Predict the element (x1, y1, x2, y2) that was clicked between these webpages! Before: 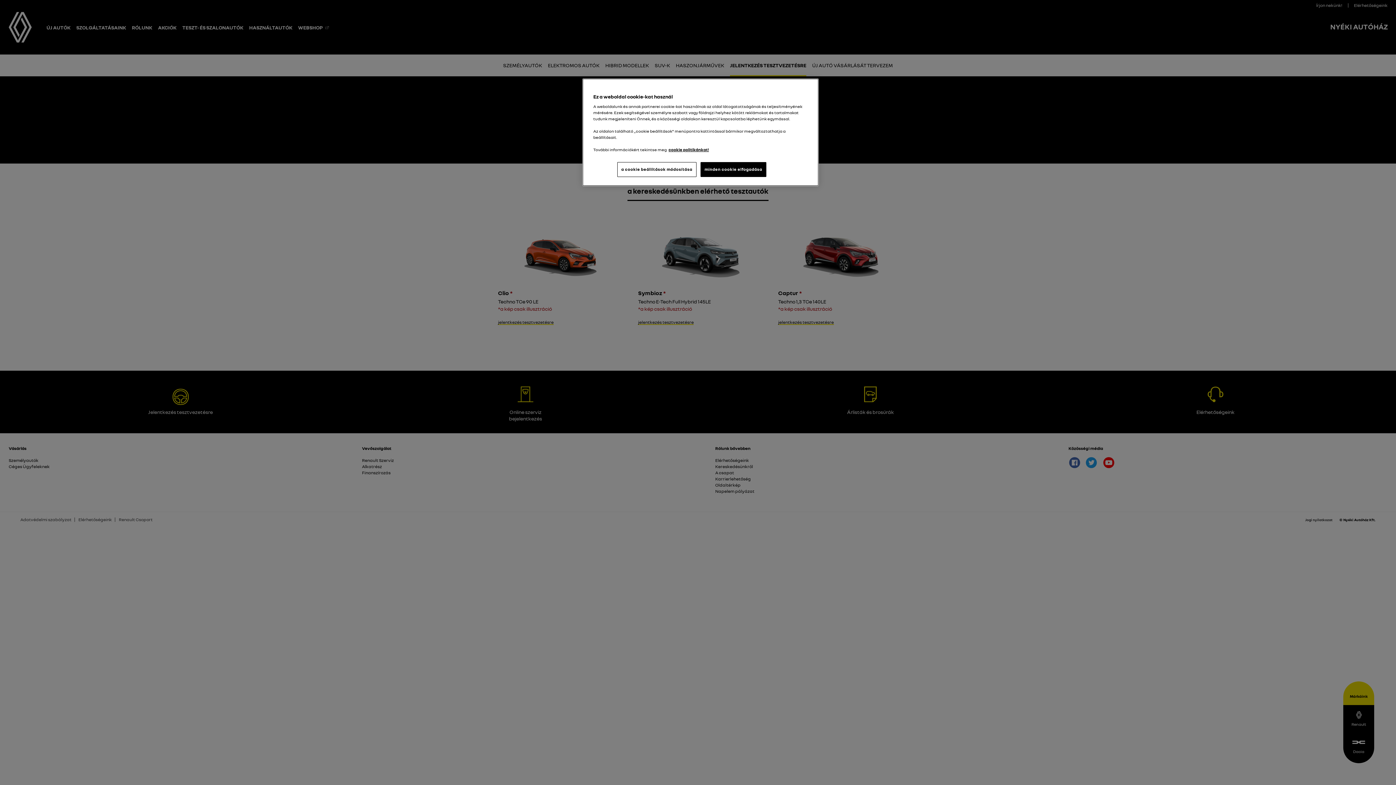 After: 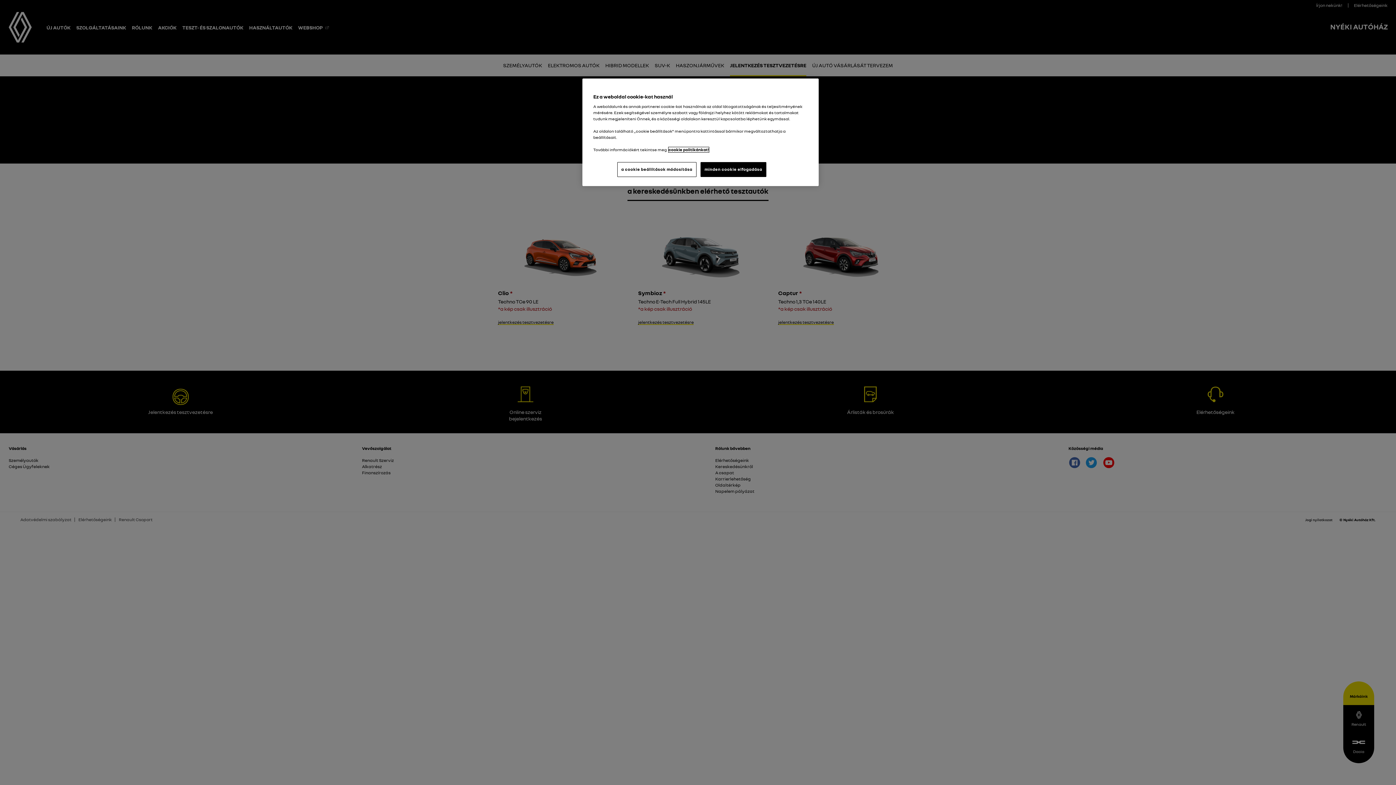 Action: label: , új ablakban nyílik meg bbox: (668, 147, 709, 152)